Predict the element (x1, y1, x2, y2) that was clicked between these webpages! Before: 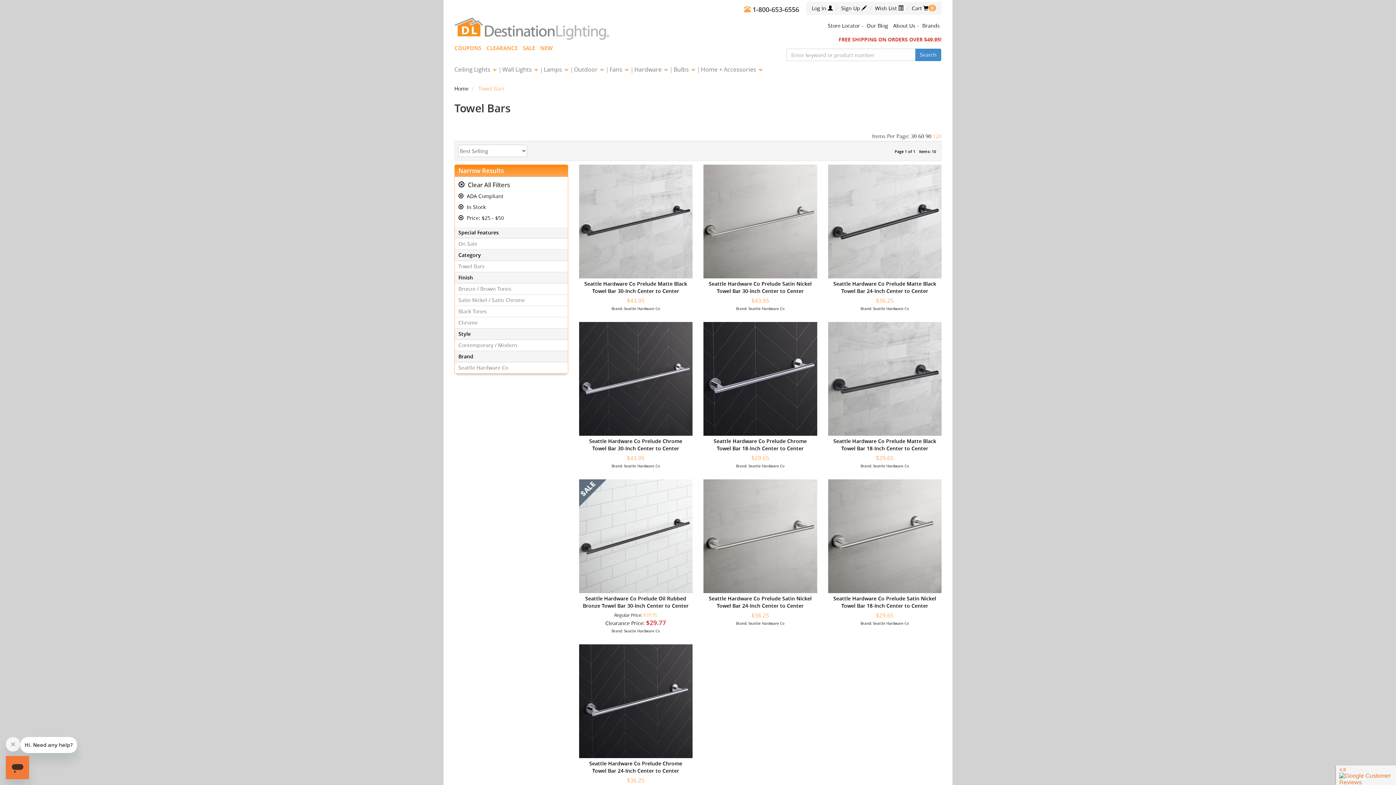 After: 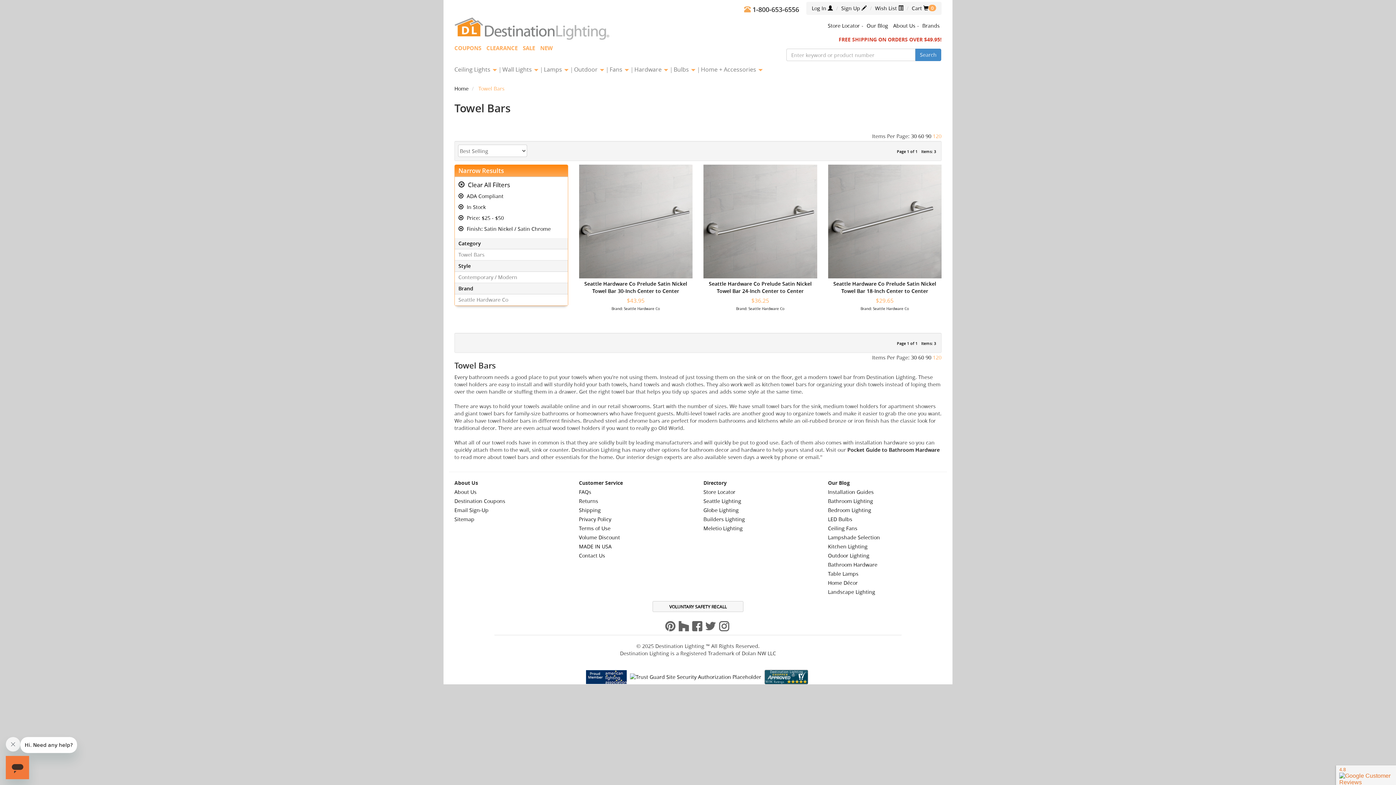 Action: bbox: (454, 294, 567, 306) label: Satin Nickel / Satin Chrome